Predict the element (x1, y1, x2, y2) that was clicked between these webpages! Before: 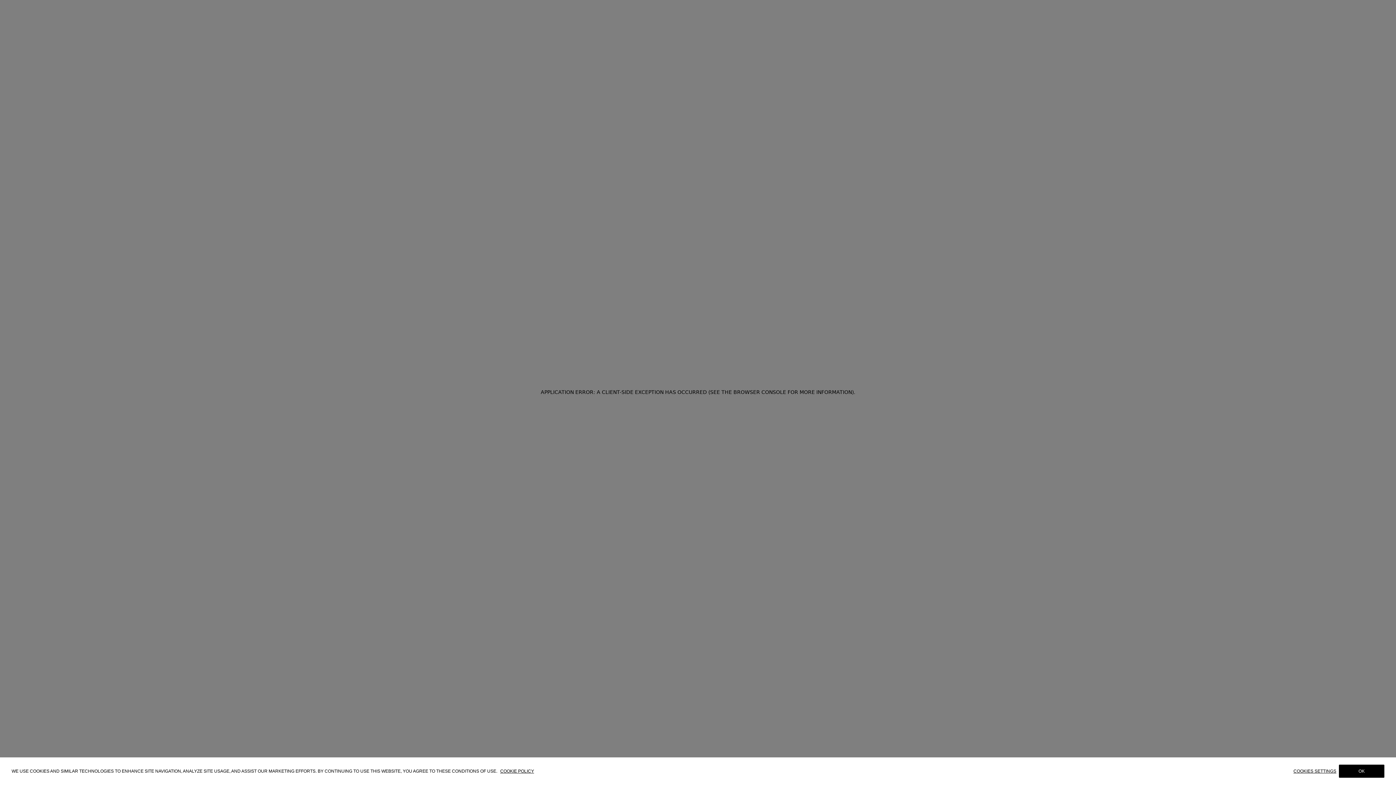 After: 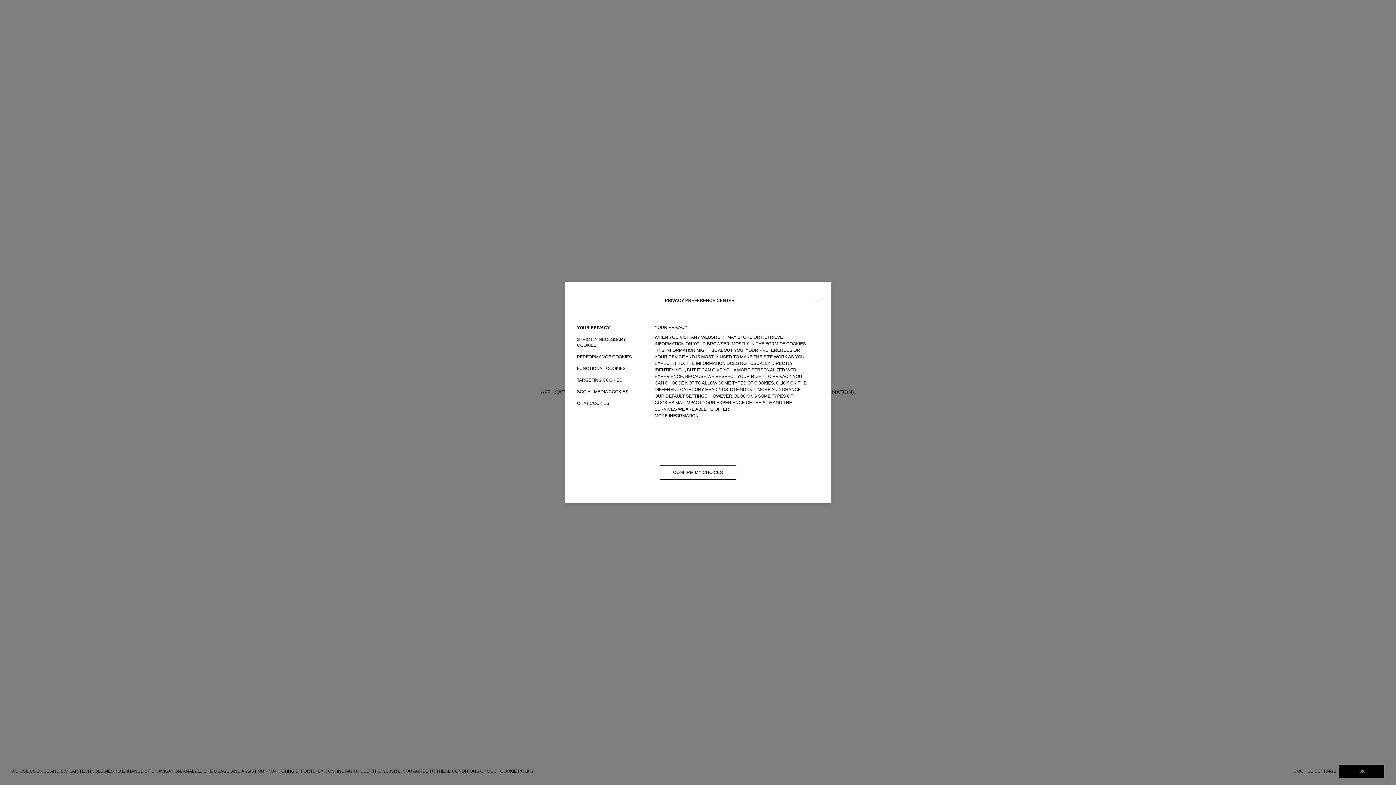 Action: bbox: (1293, 769, 1339, 774) label: COOKIES SETTINGS